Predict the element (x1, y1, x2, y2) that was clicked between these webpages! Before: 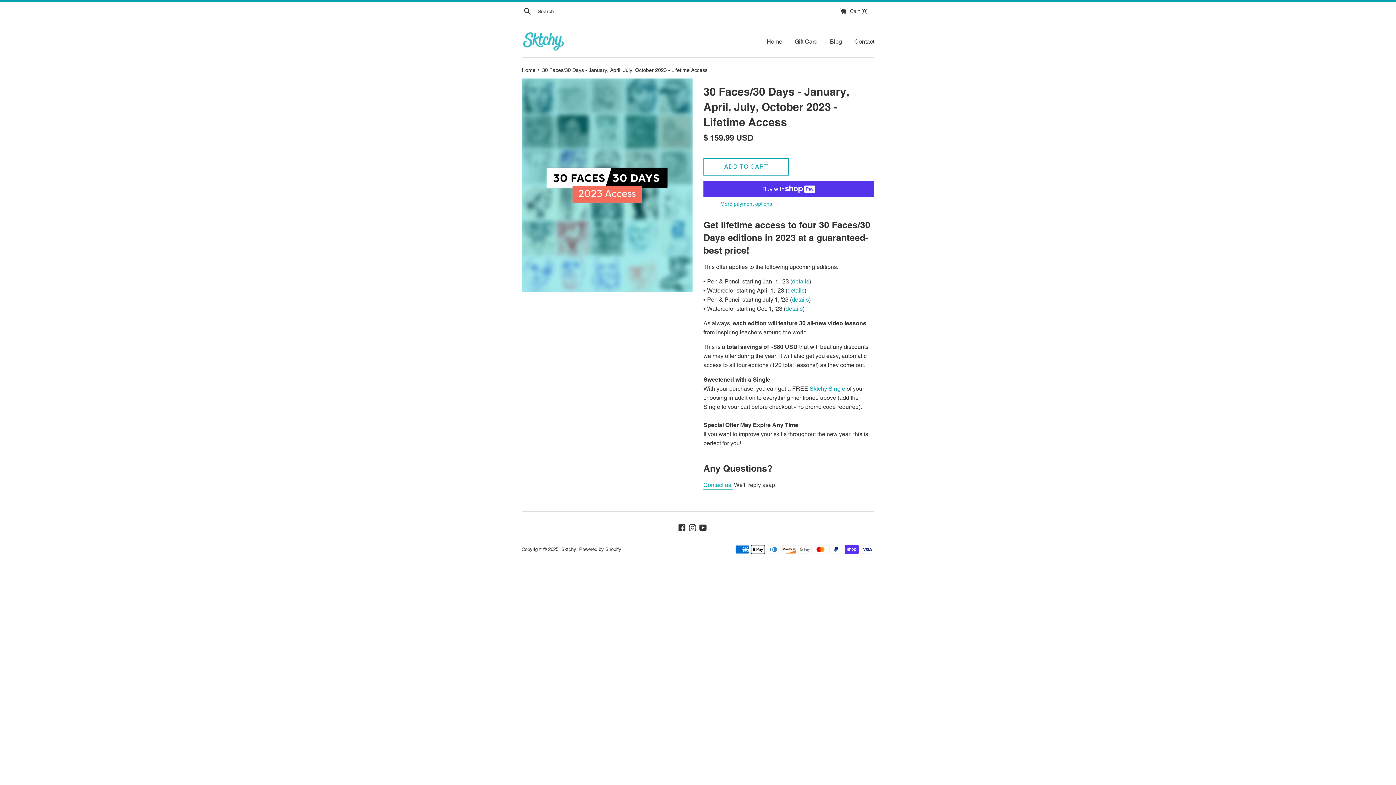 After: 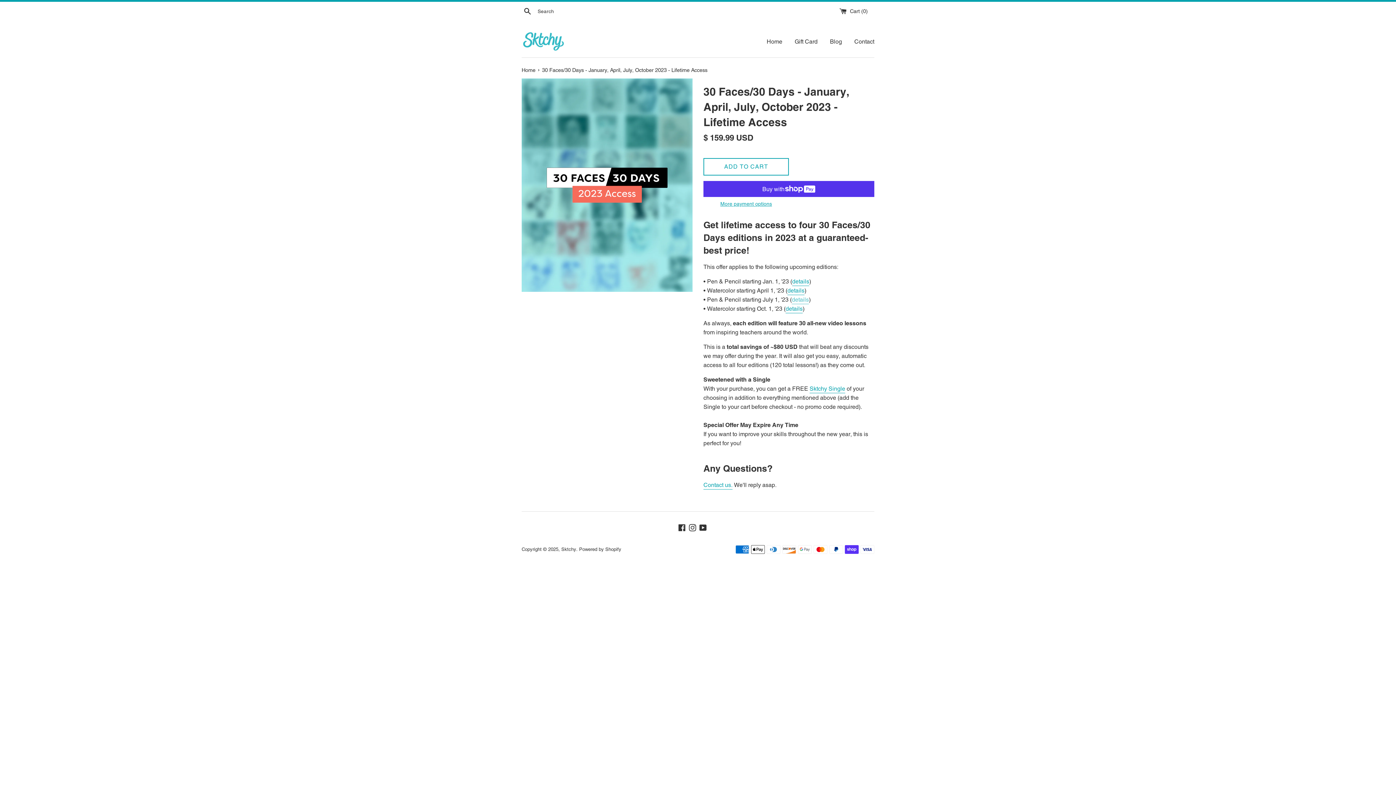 Action: bbox: (792, 296, 809, 304) label: details